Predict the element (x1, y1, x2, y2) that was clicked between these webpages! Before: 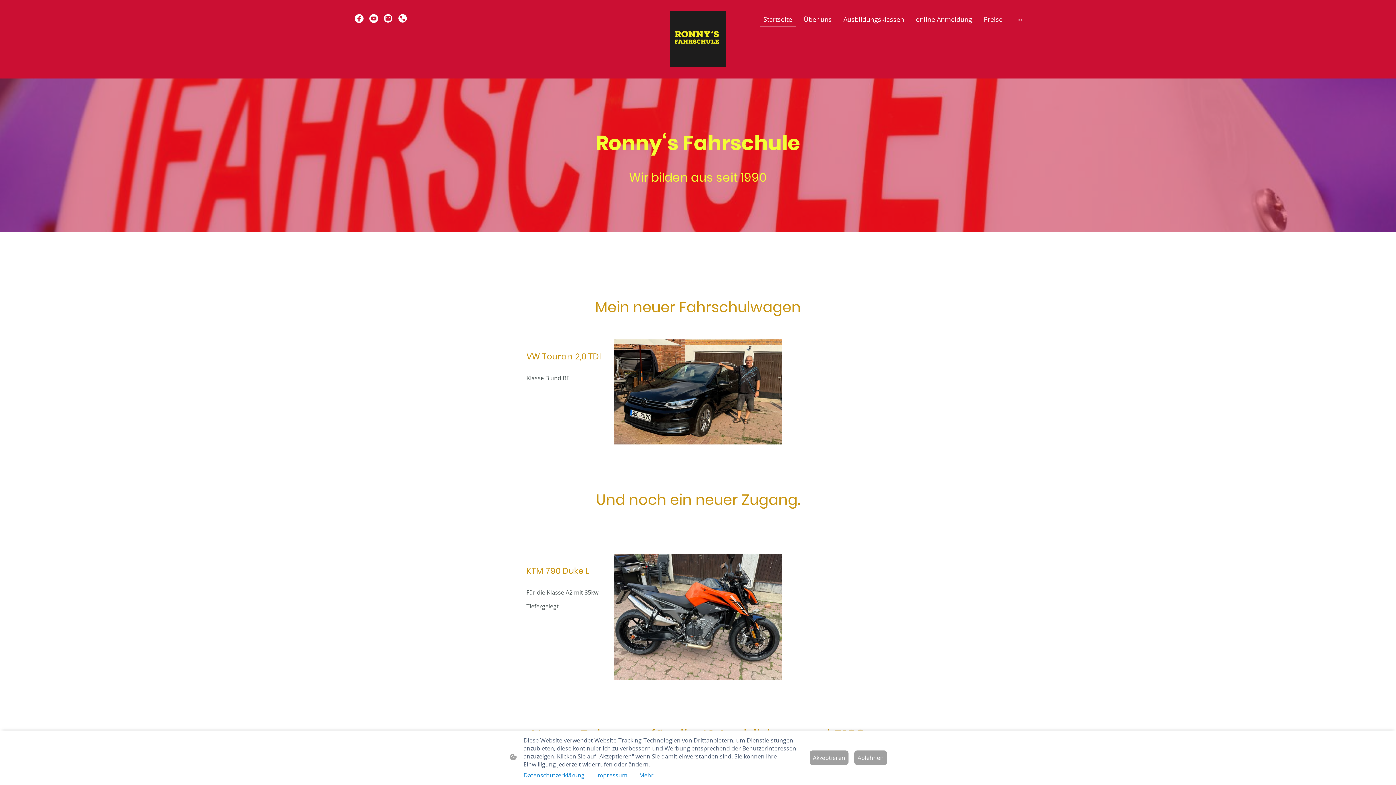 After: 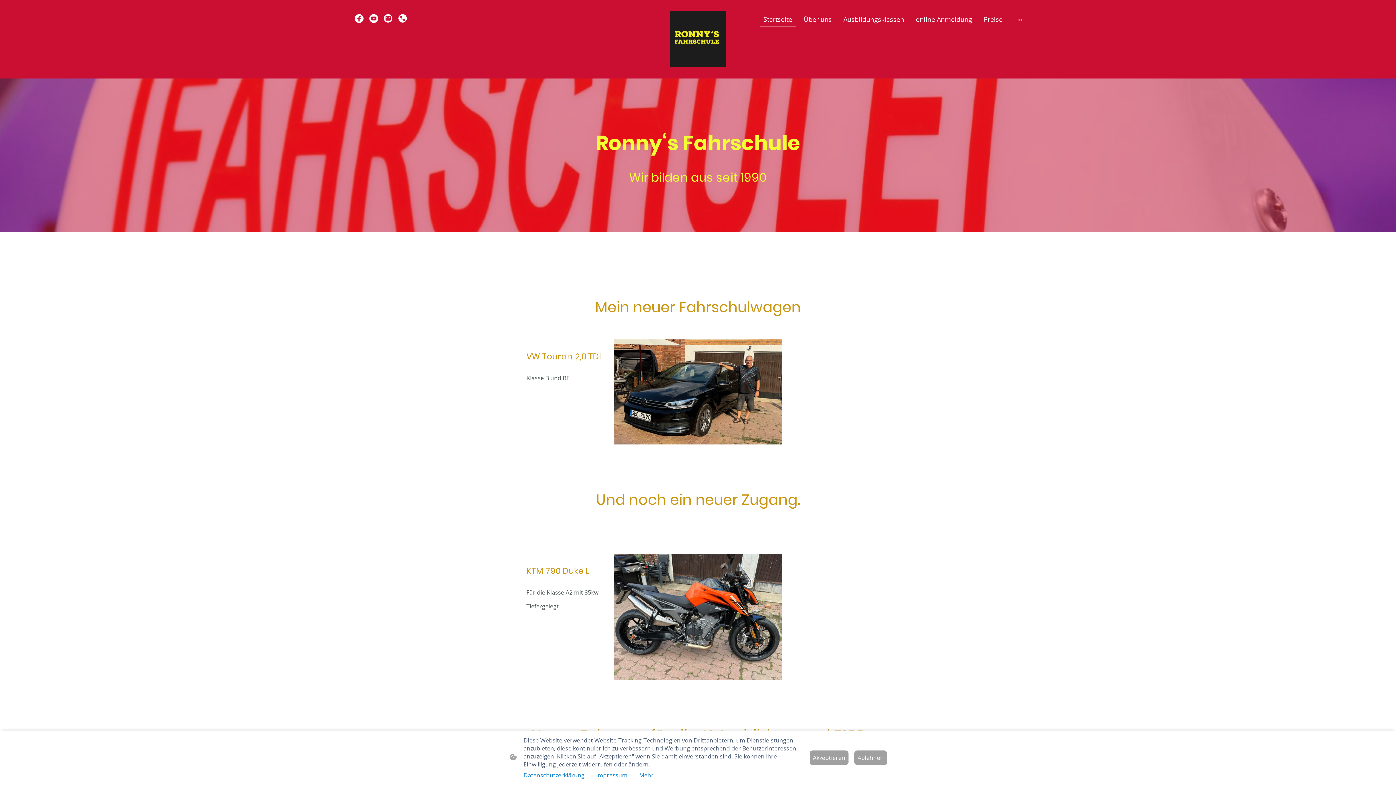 Action: bbox: (369, 14, 378, 22)